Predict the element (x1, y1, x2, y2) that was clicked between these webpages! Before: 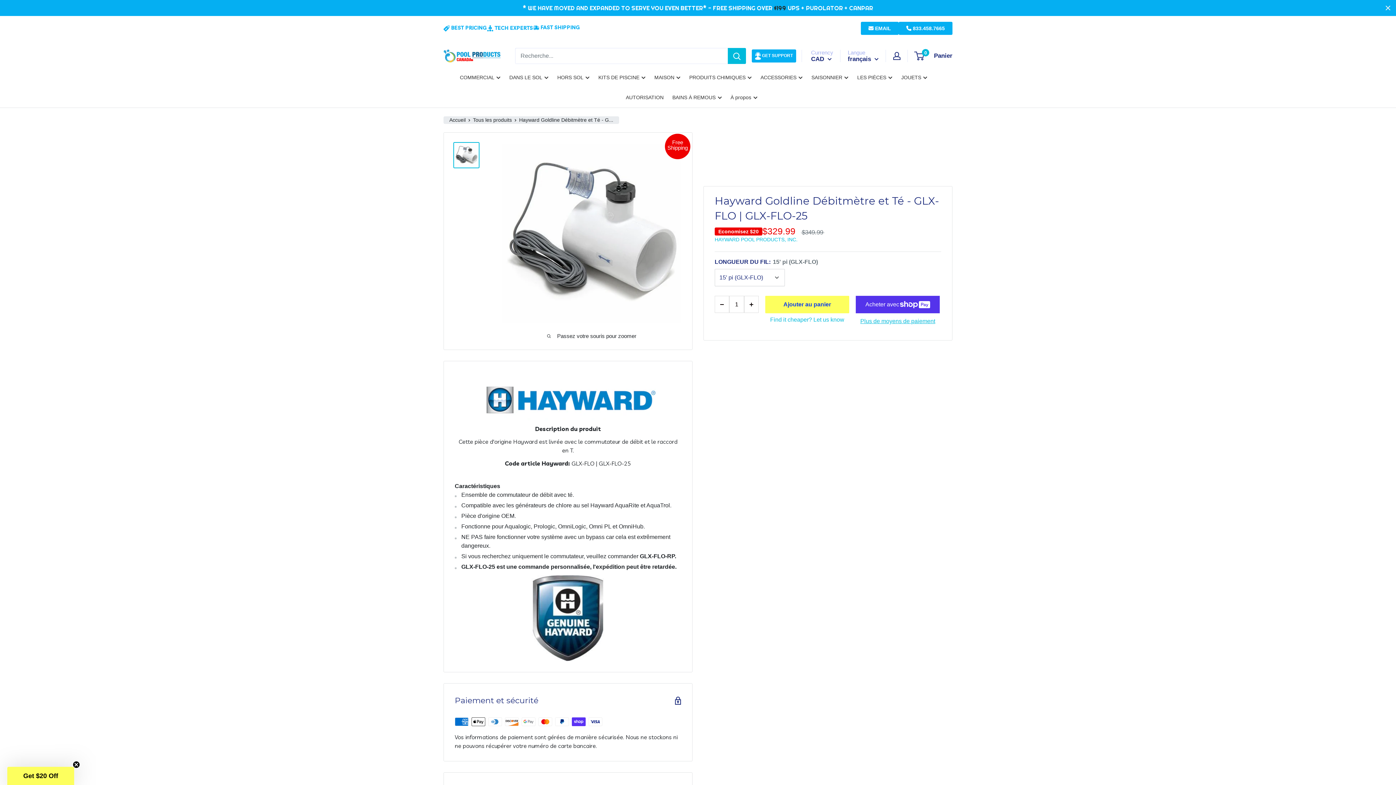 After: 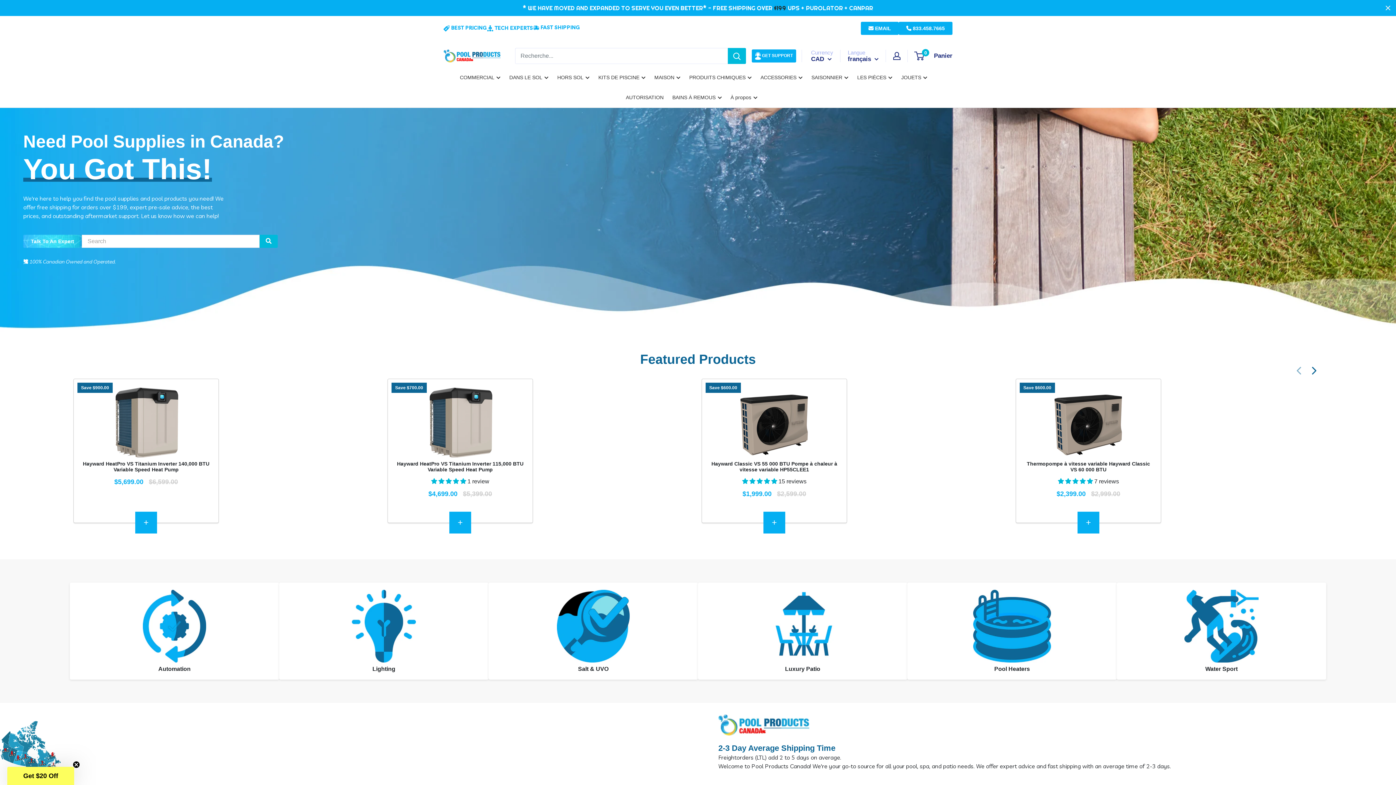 Action: label: BAINS À REMOUS bbox: (672, 93, 722, 101)